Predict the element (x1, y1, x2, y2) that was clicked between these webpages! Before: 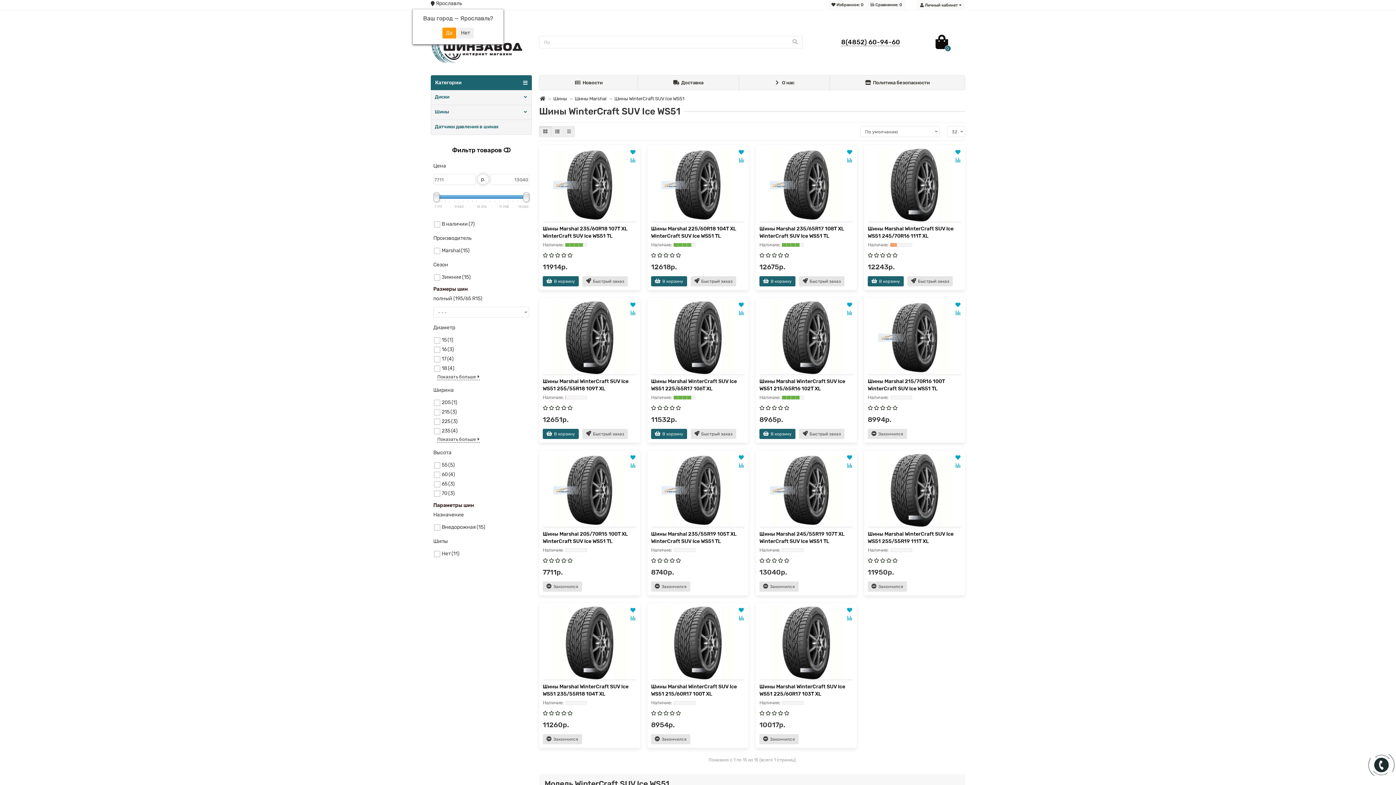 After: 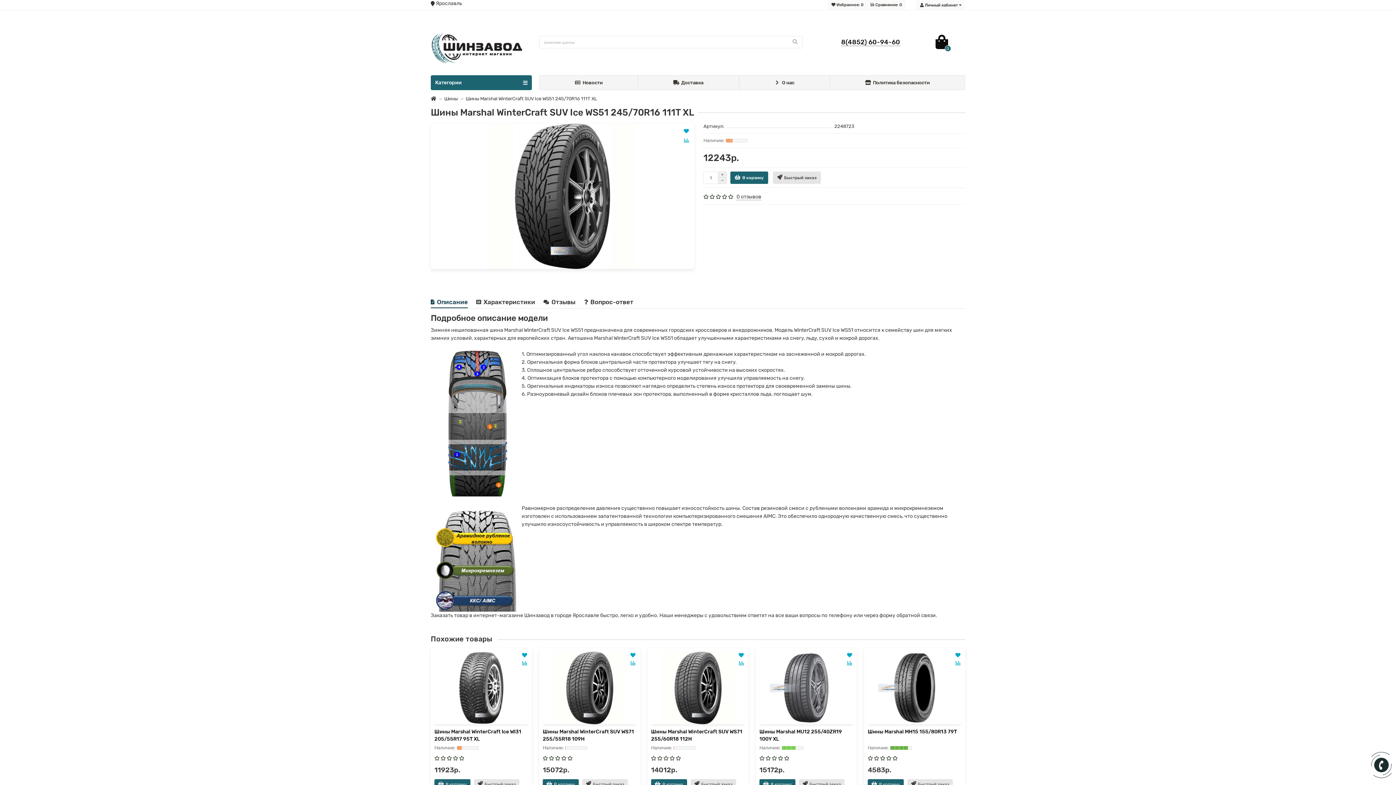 Action: bbox: (868, 148, 961, 221)